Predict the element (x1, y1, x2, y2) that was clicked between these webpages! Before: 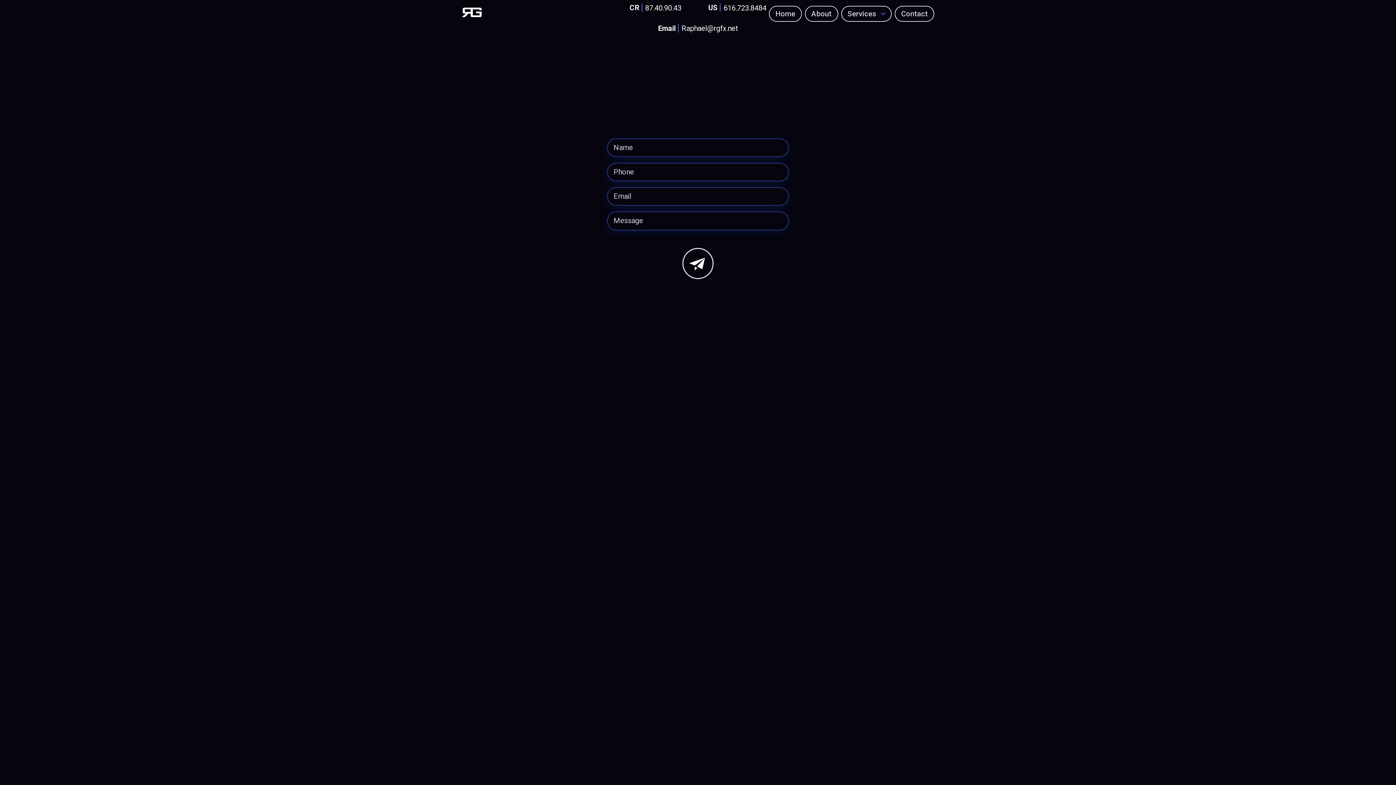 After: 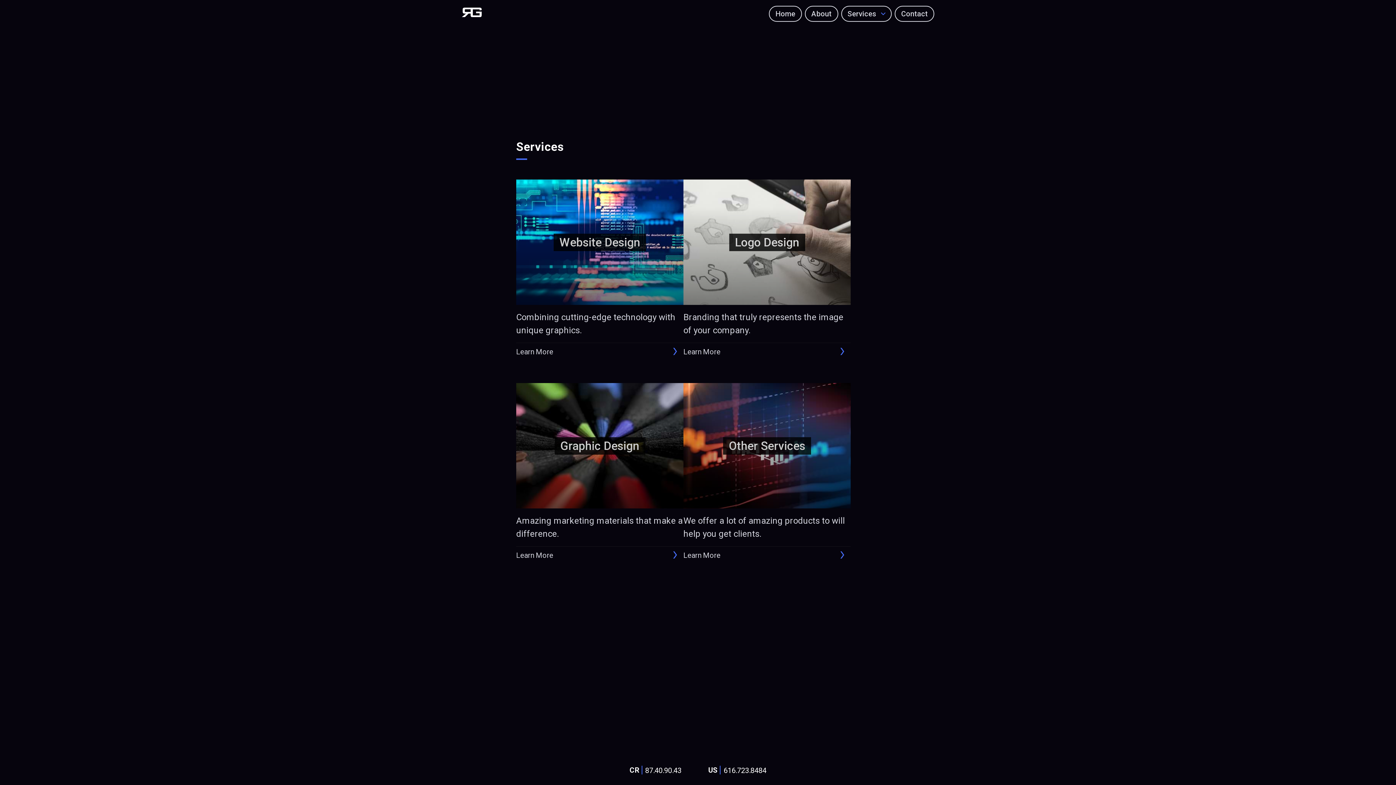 Action: label: Services bbox: (841, 5, 891, 21)